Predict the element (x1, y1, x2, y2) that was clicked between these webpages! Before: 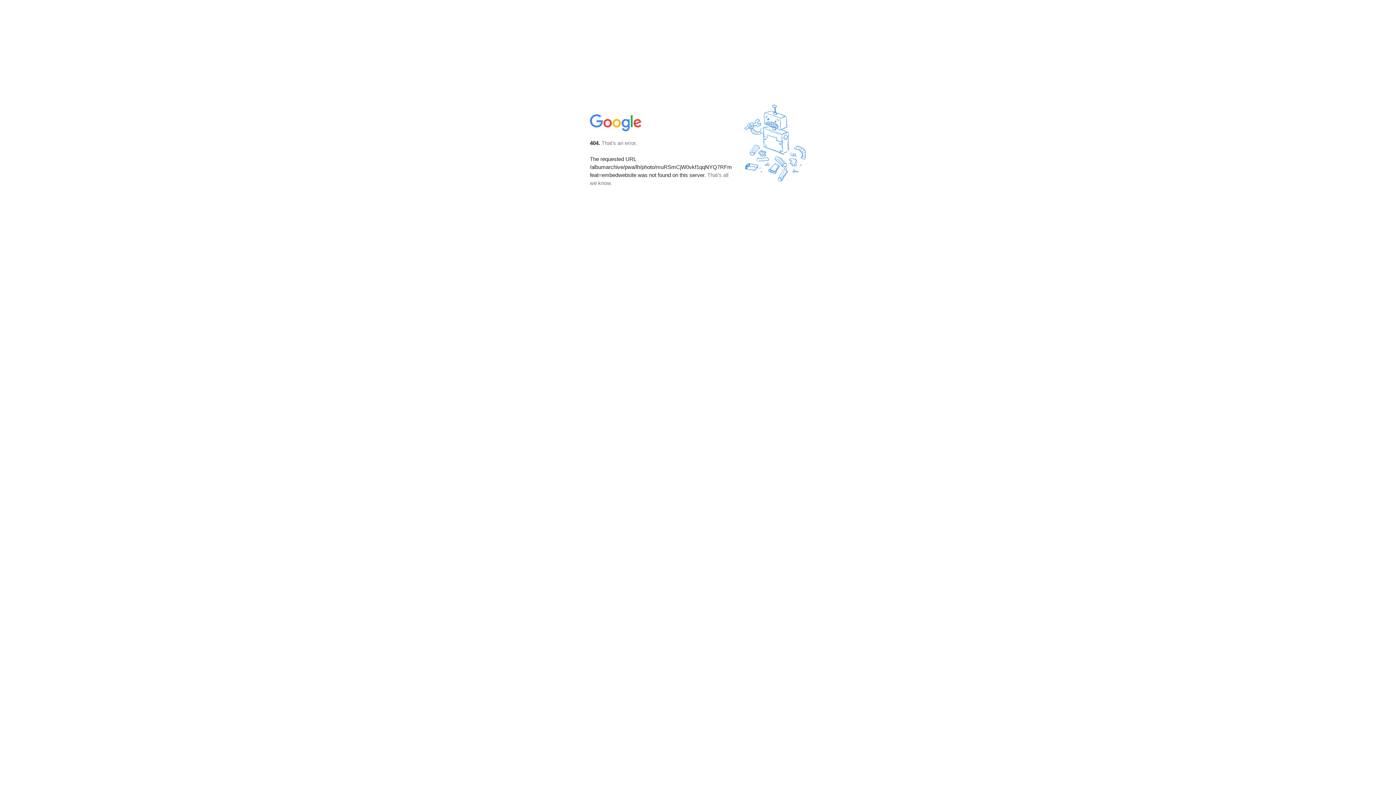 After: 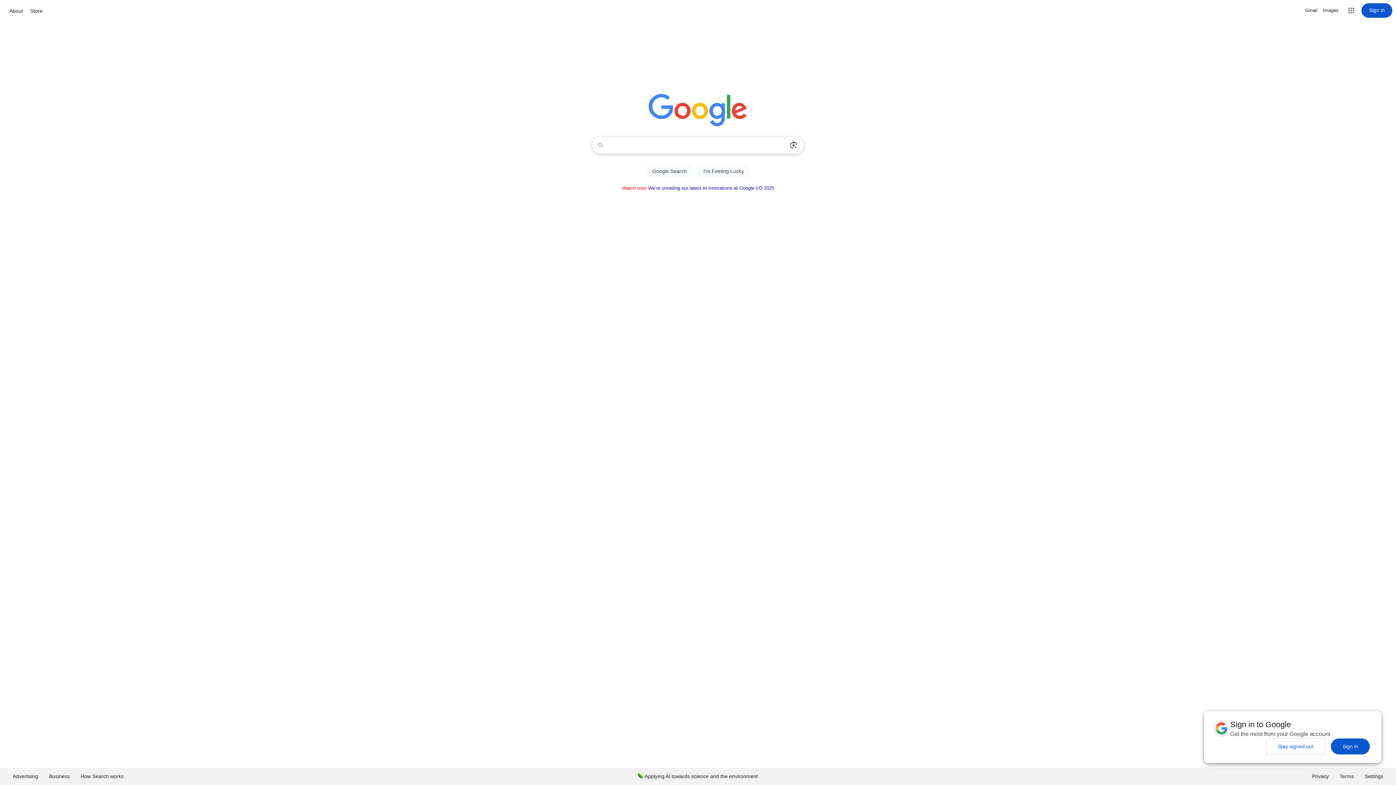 Action: bbox: (590, 127, 642, 134)